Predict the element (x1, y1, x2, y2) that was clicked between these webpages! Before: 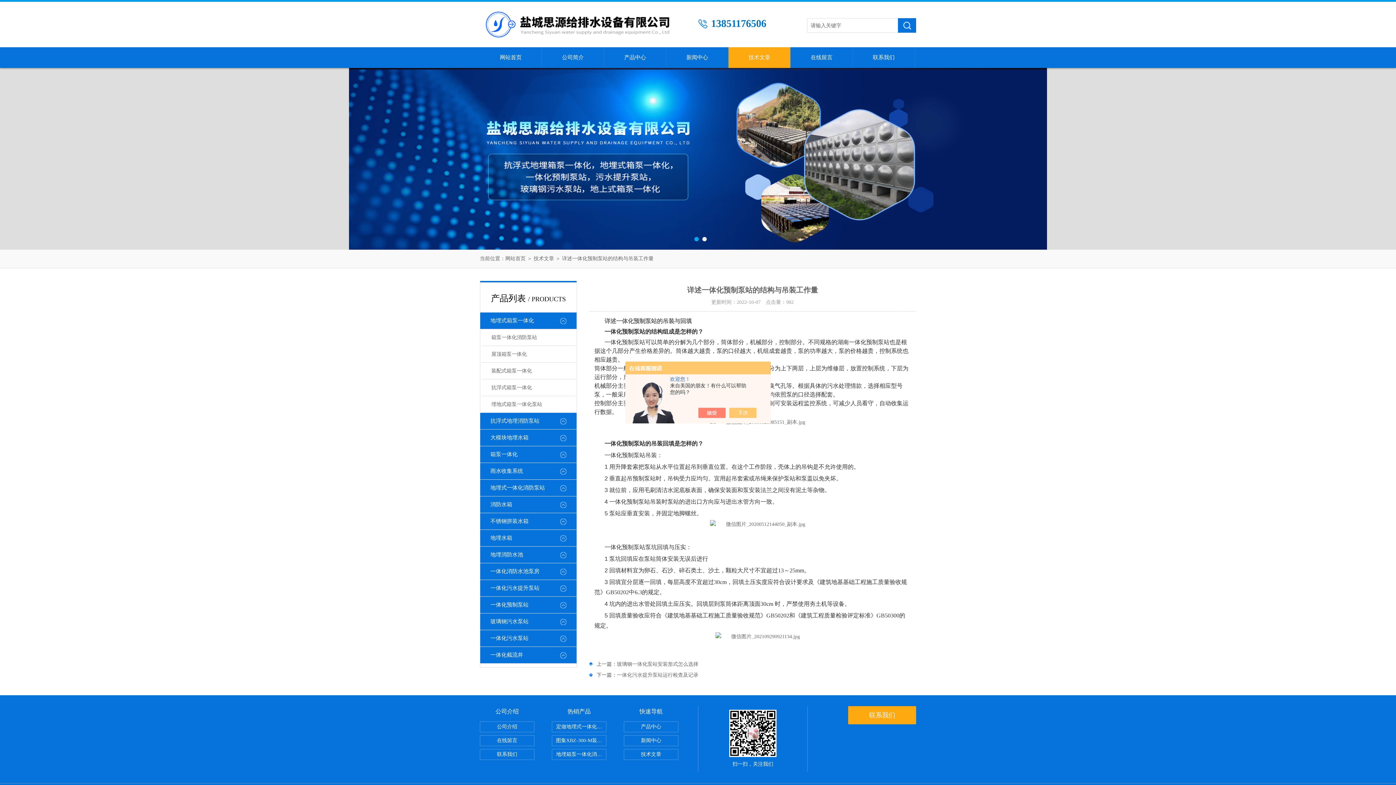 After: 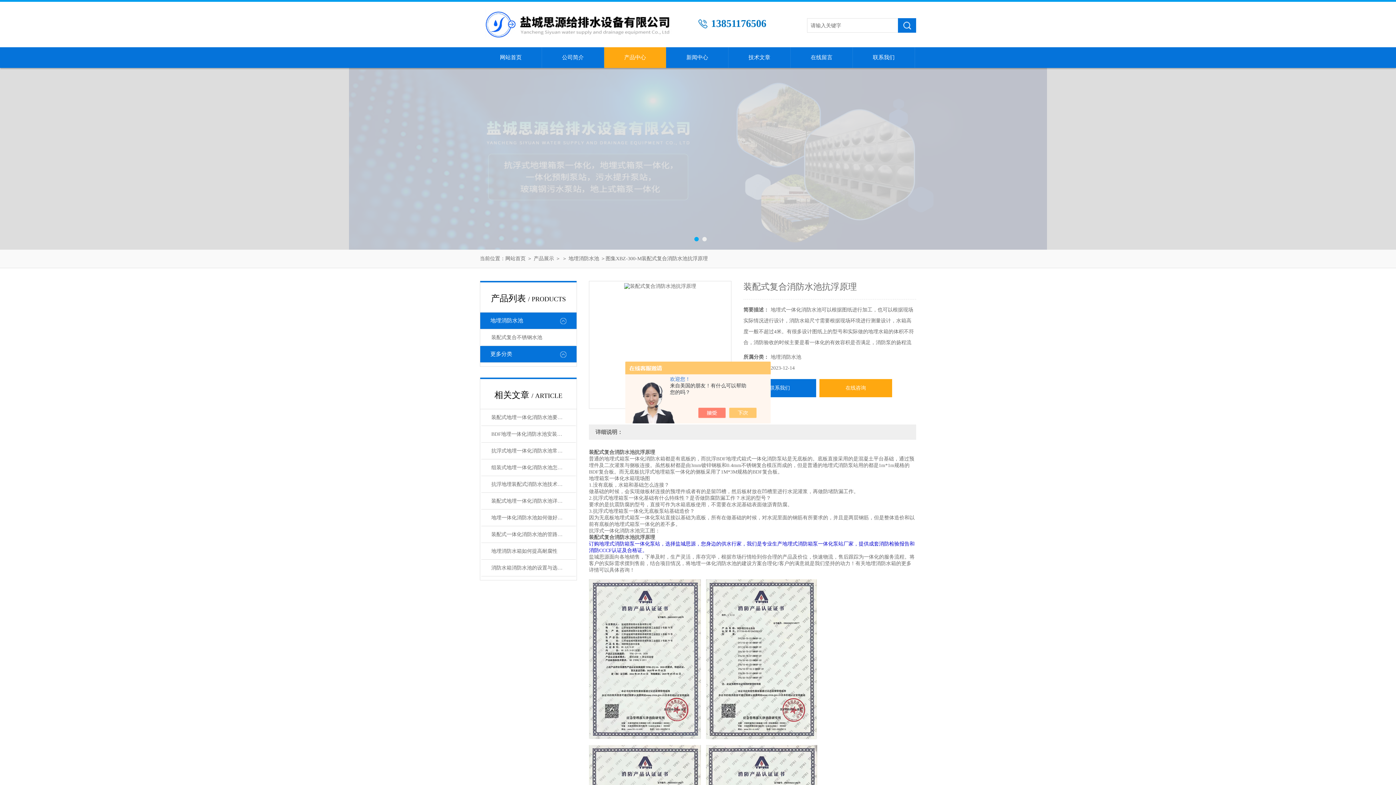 Action: label: 图集XBZ-300-M装配式复合消防水池抗浮原理 bbox: (552, 735, 606, 746)